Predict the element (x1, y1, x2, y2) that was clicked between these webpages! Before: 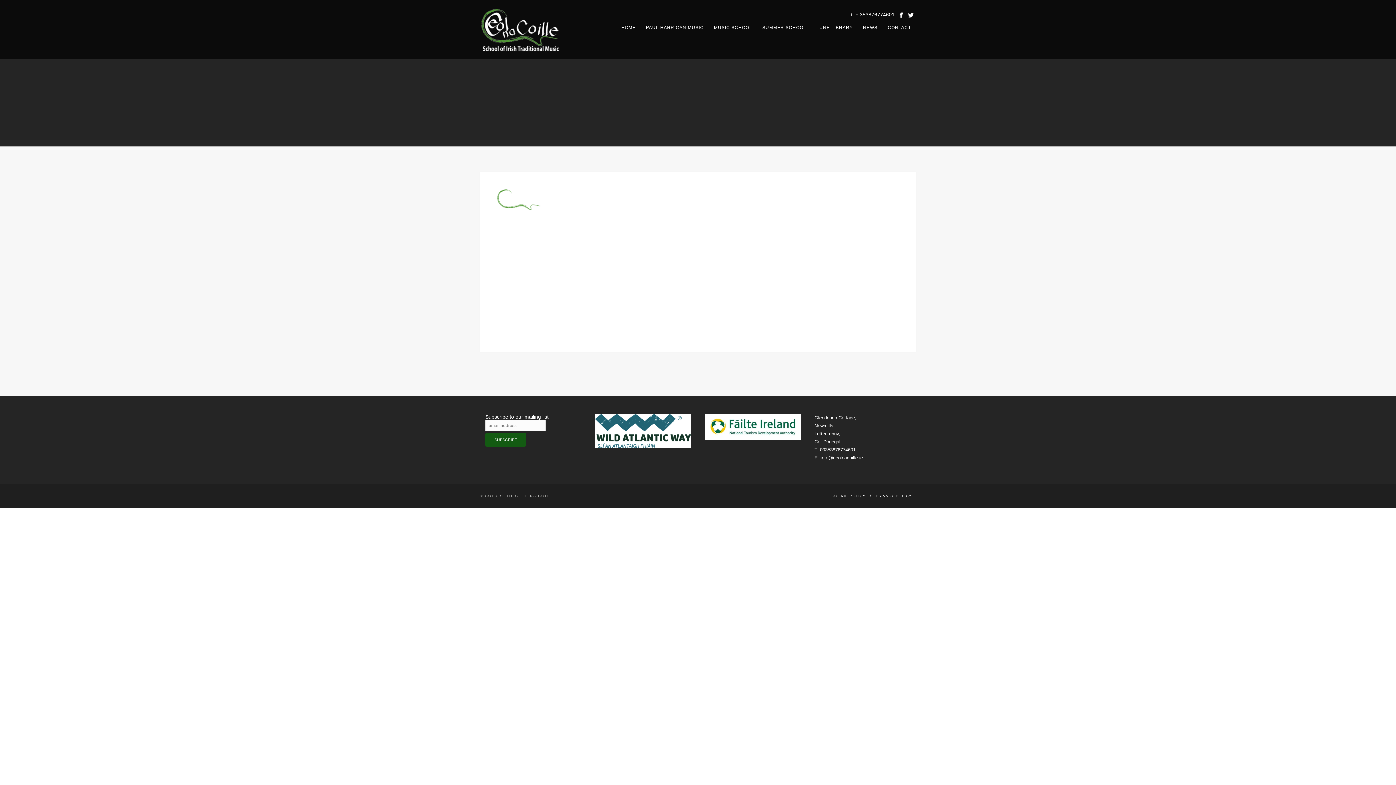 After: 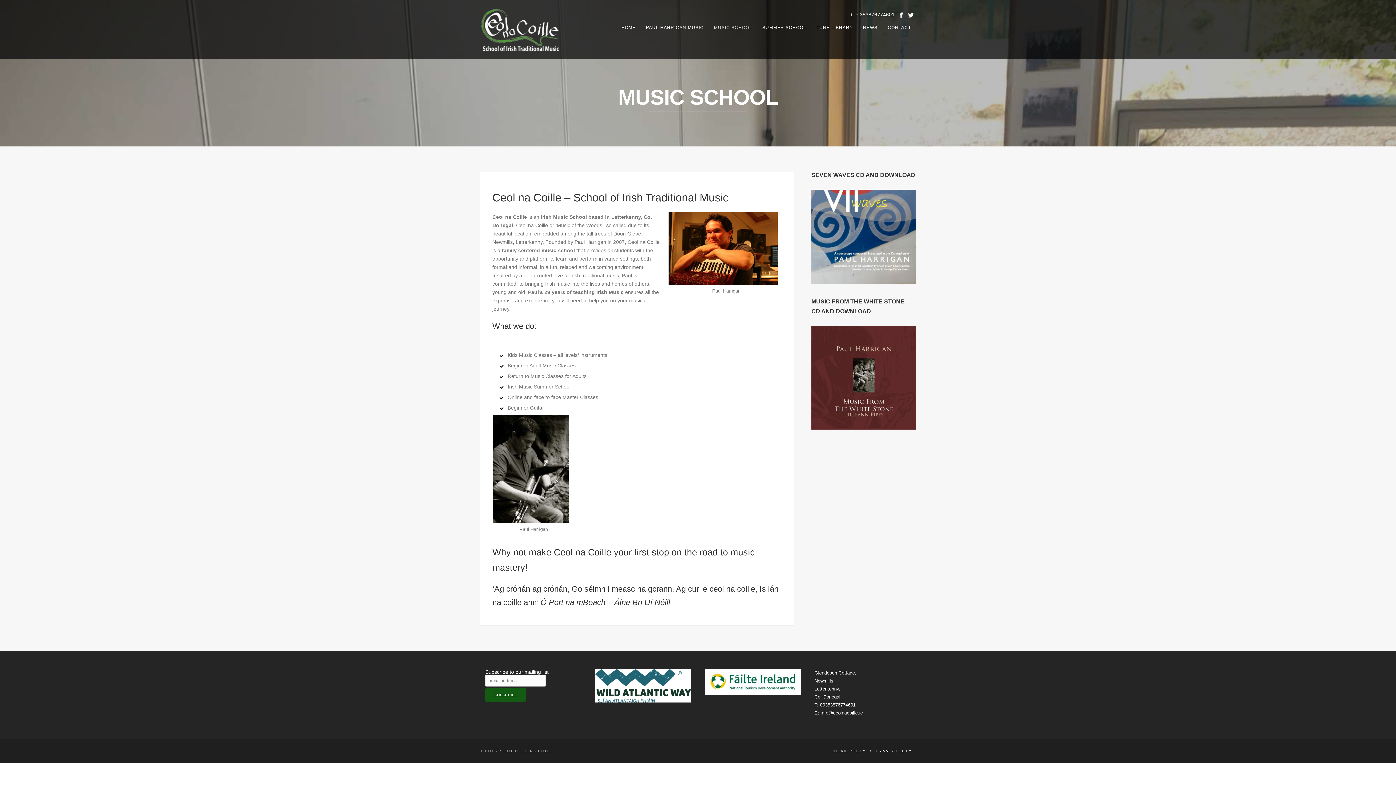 Action: bbox: (709, 23, 757, 32) label: MUSIC SCHOOL